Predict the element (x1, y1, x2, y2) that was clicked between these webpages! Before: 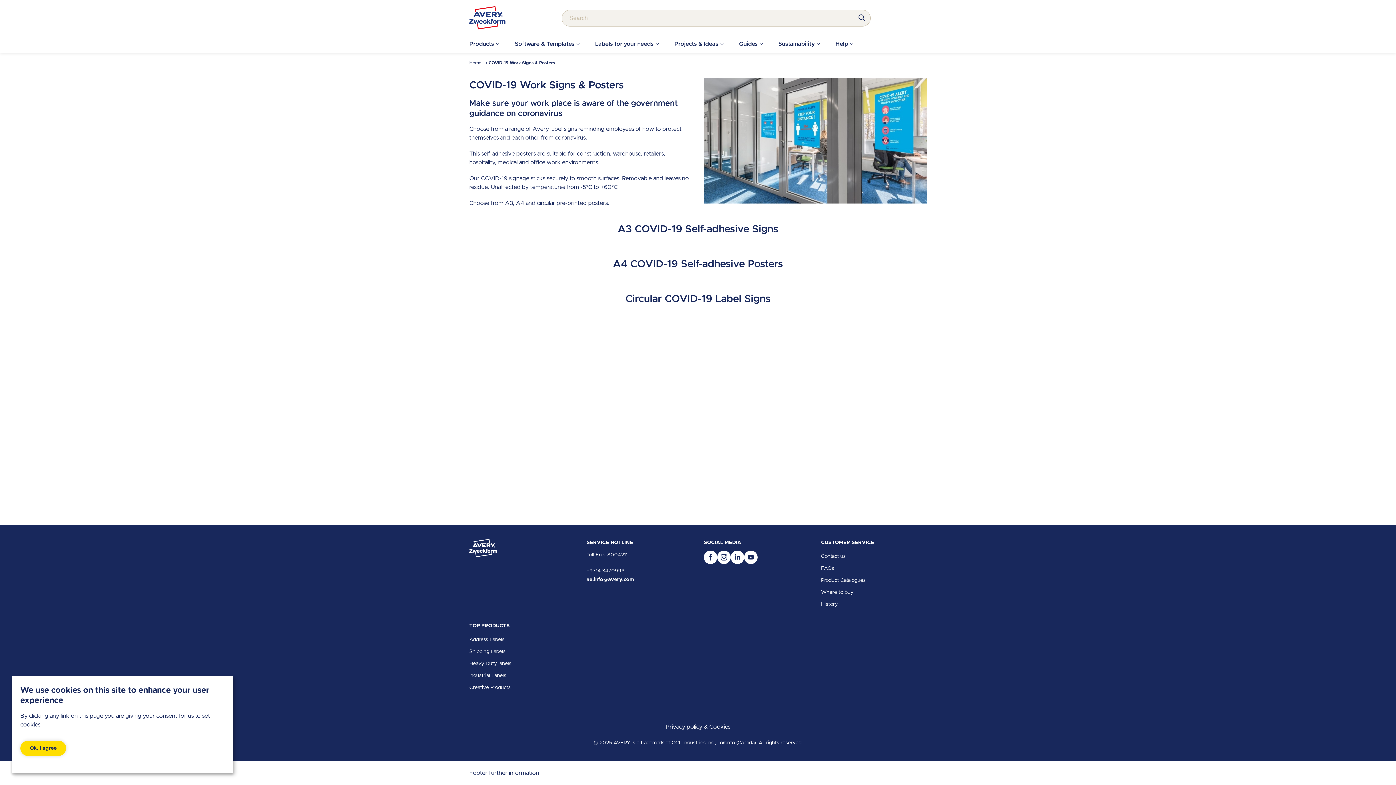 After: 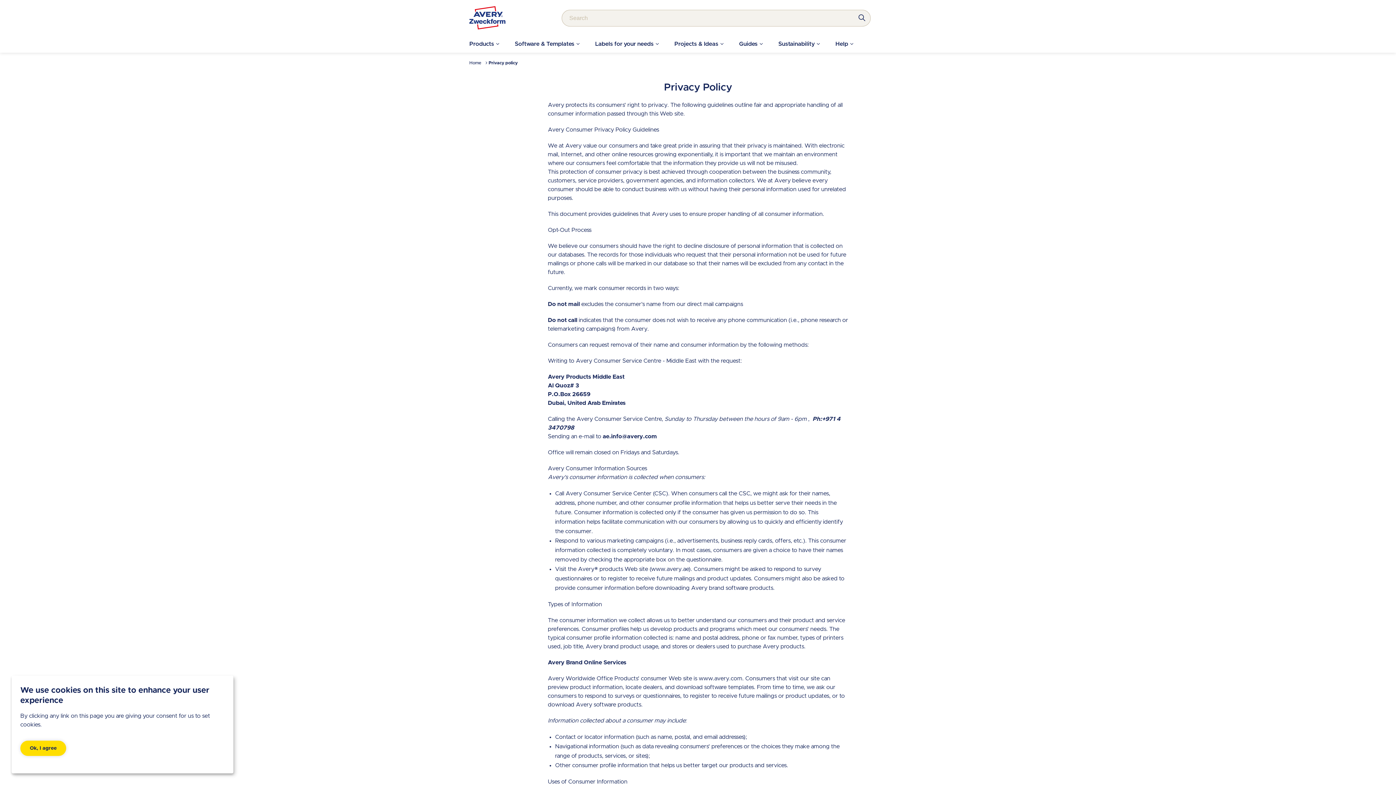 Action: bbox: (665, 722, 730, 732) label: Privacy policy & Cookies